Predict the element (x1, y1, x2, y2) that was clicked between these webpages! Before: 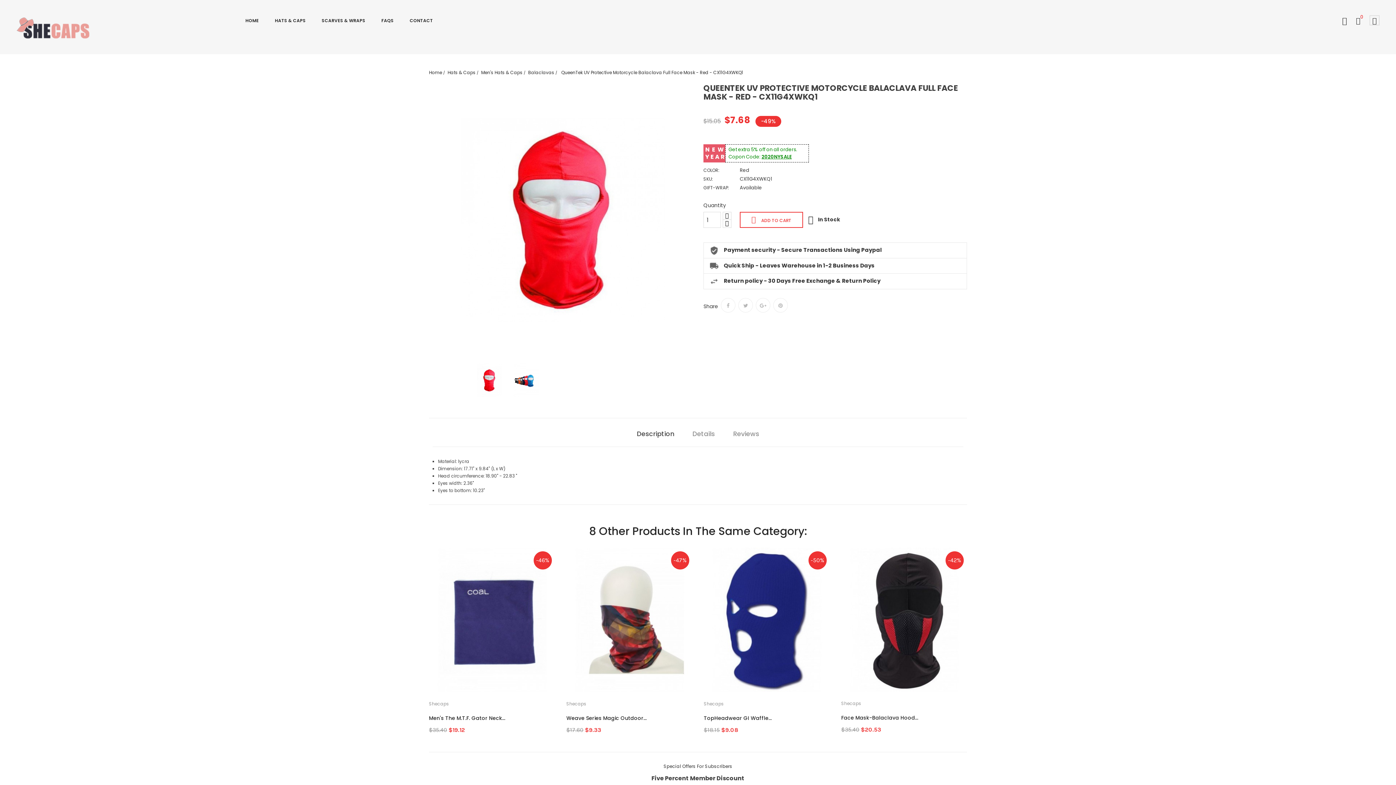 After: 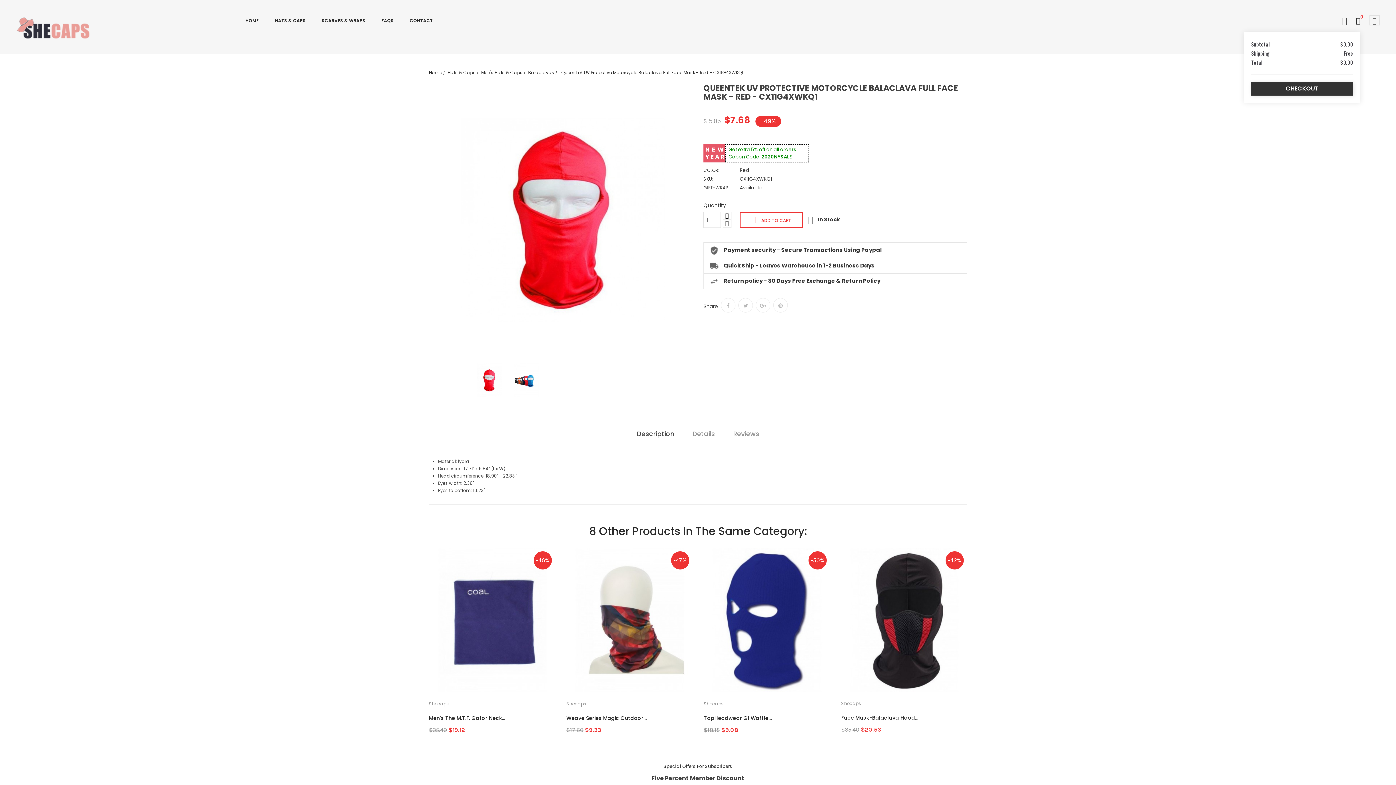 Action: bbox: (1356, 15, 1360, 25) label: 0